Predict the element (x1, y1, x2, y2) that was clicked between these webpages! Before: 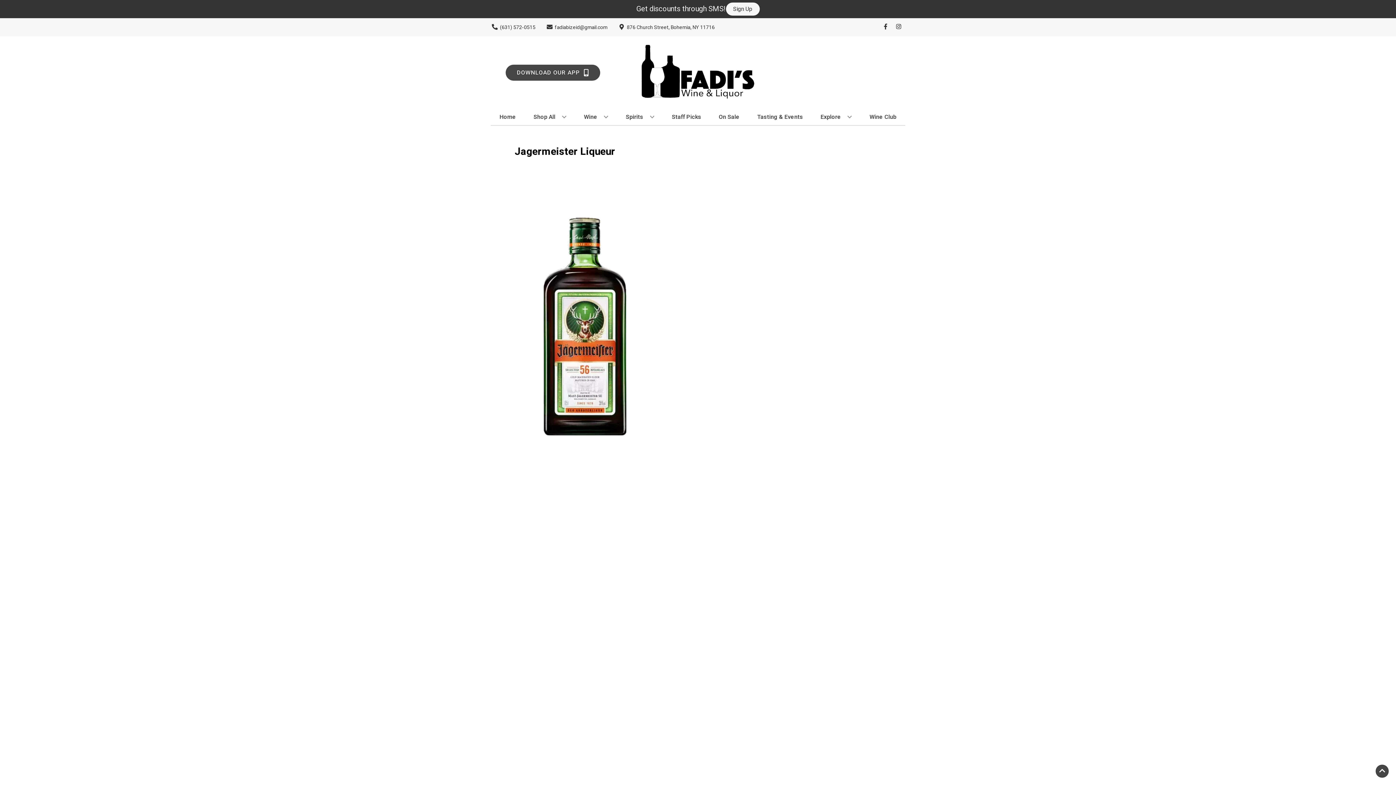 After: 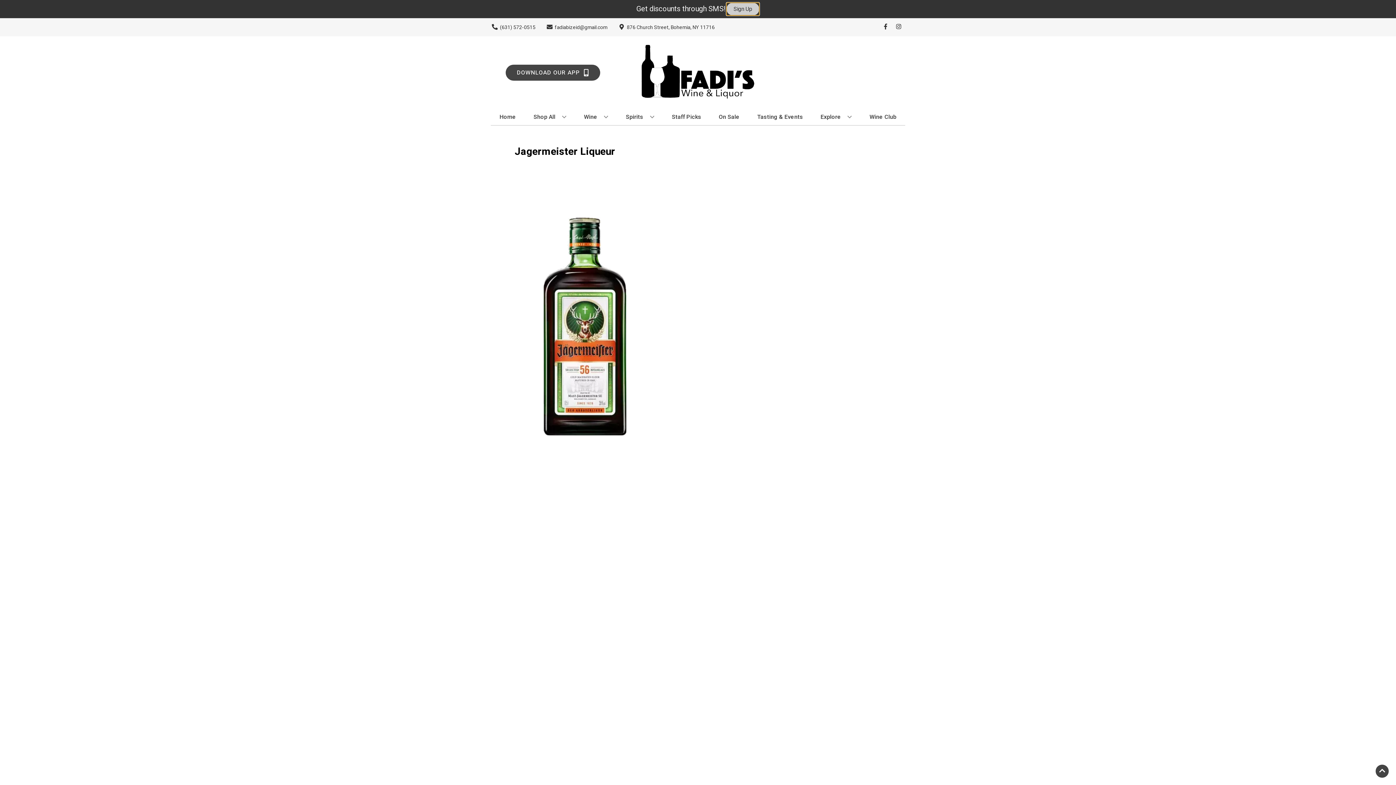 Action: bbox: (726, 2, 759, 15) label: Sign Up